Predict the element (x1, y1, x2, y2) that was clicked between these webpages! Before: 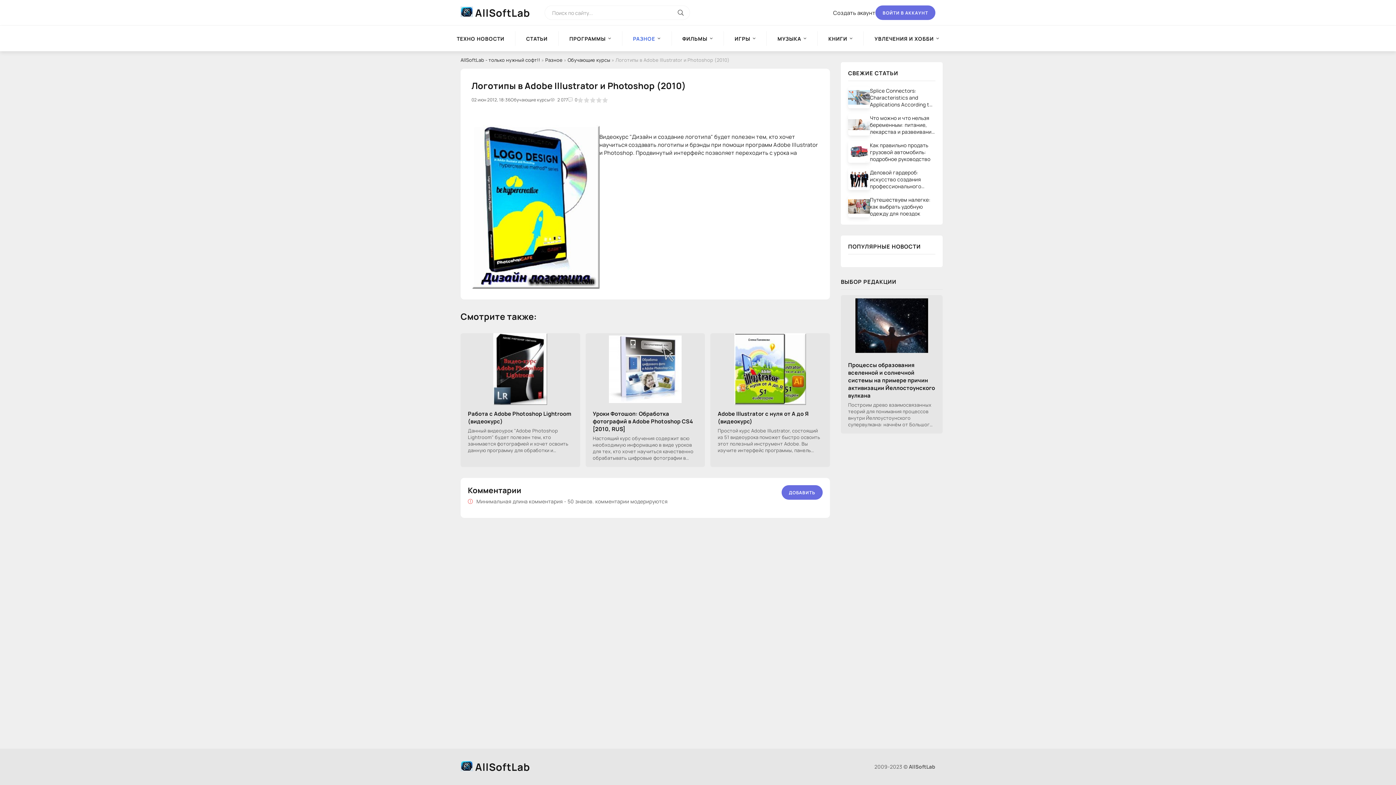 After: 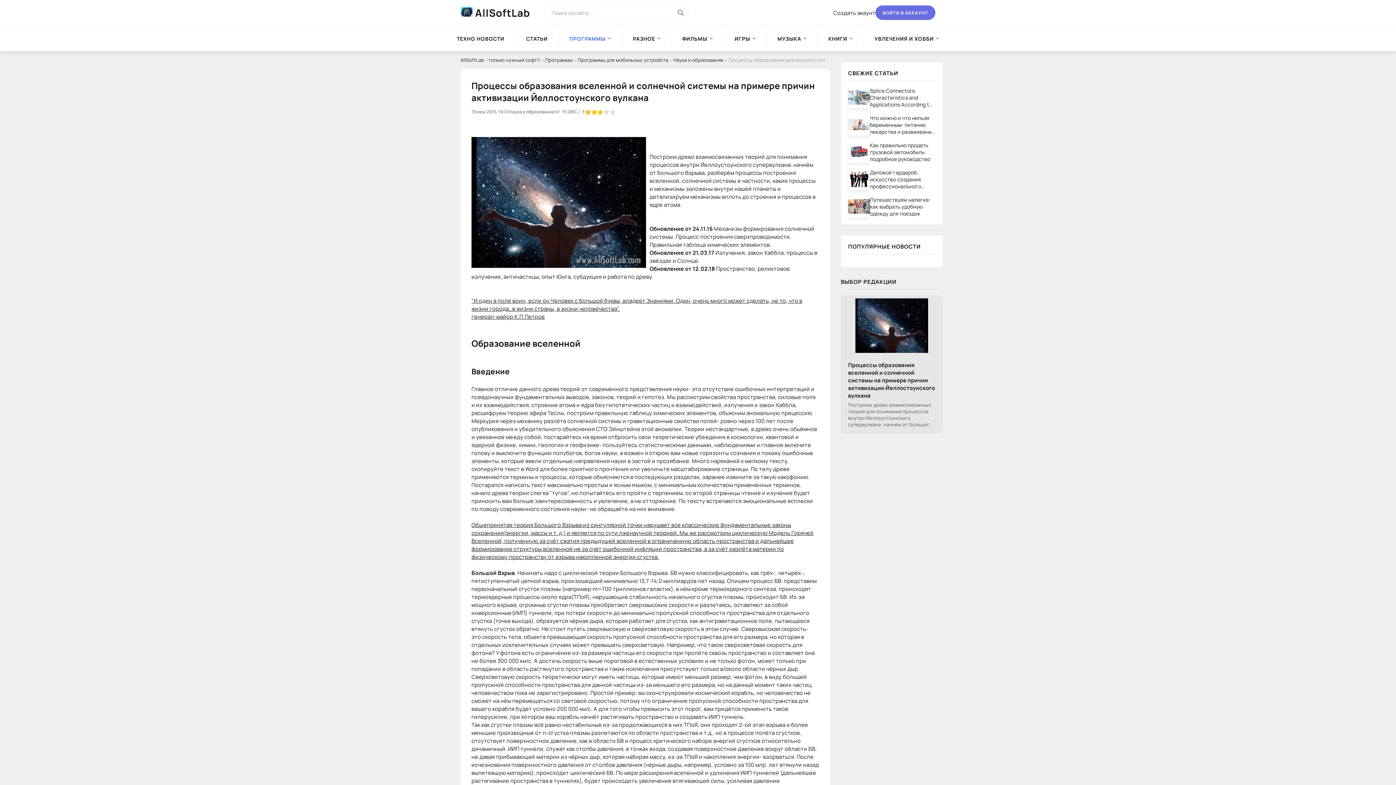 Action: label: Процессы образования вселенной и солнечной системы на примере причин активизации Йеллостоунского вулкана bbox: (848, 361, 935, 399)